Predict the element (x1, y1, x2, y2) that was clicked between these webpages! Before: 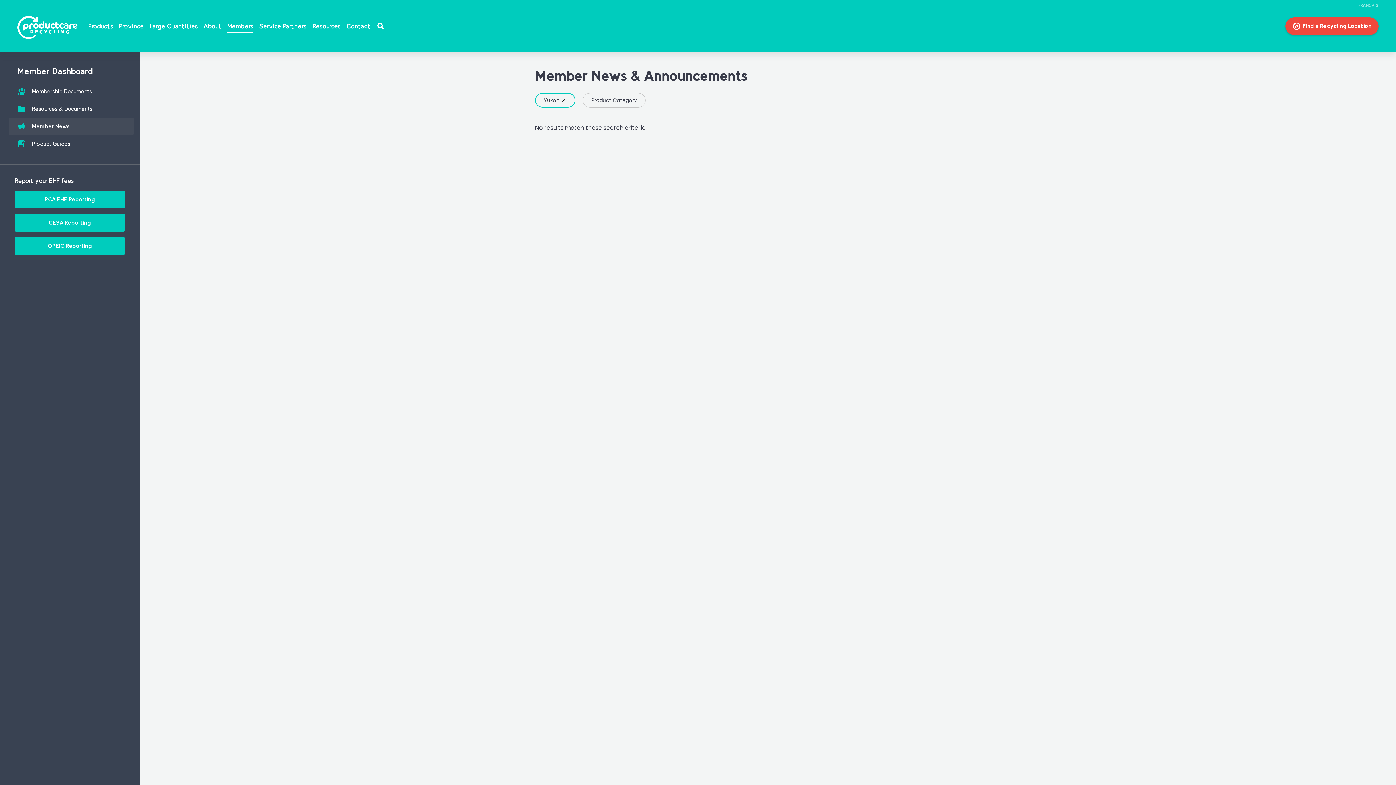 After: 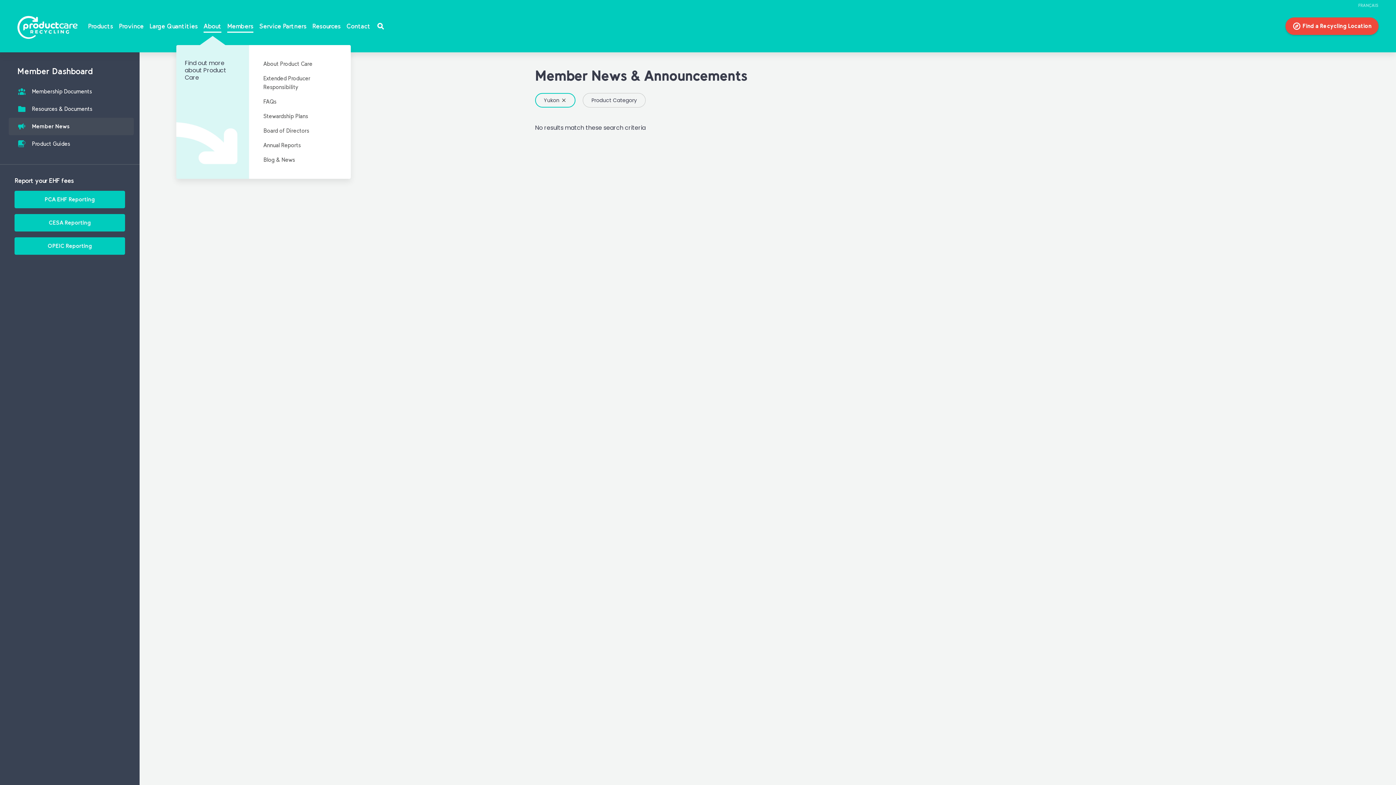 Action: bbox: (203, 21, 221, 30) label: About